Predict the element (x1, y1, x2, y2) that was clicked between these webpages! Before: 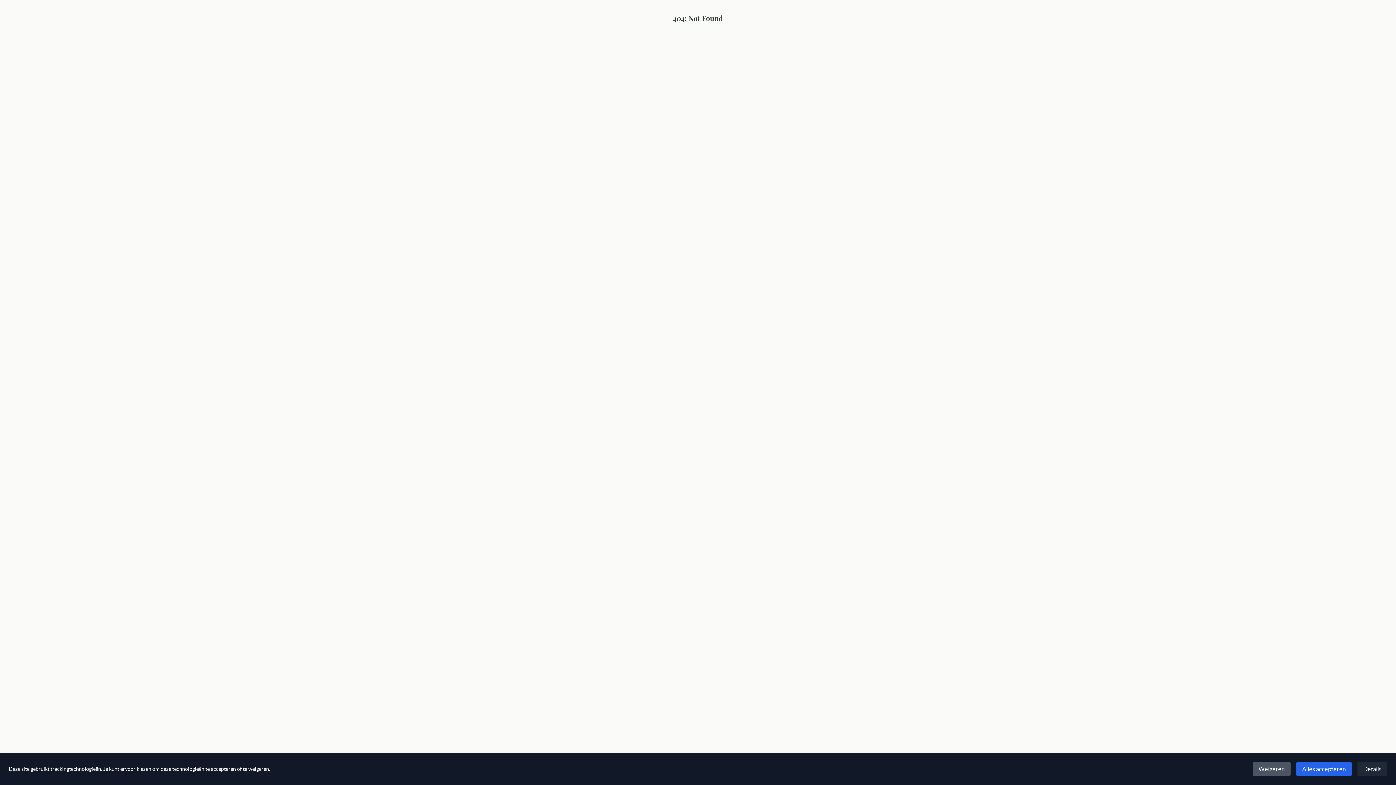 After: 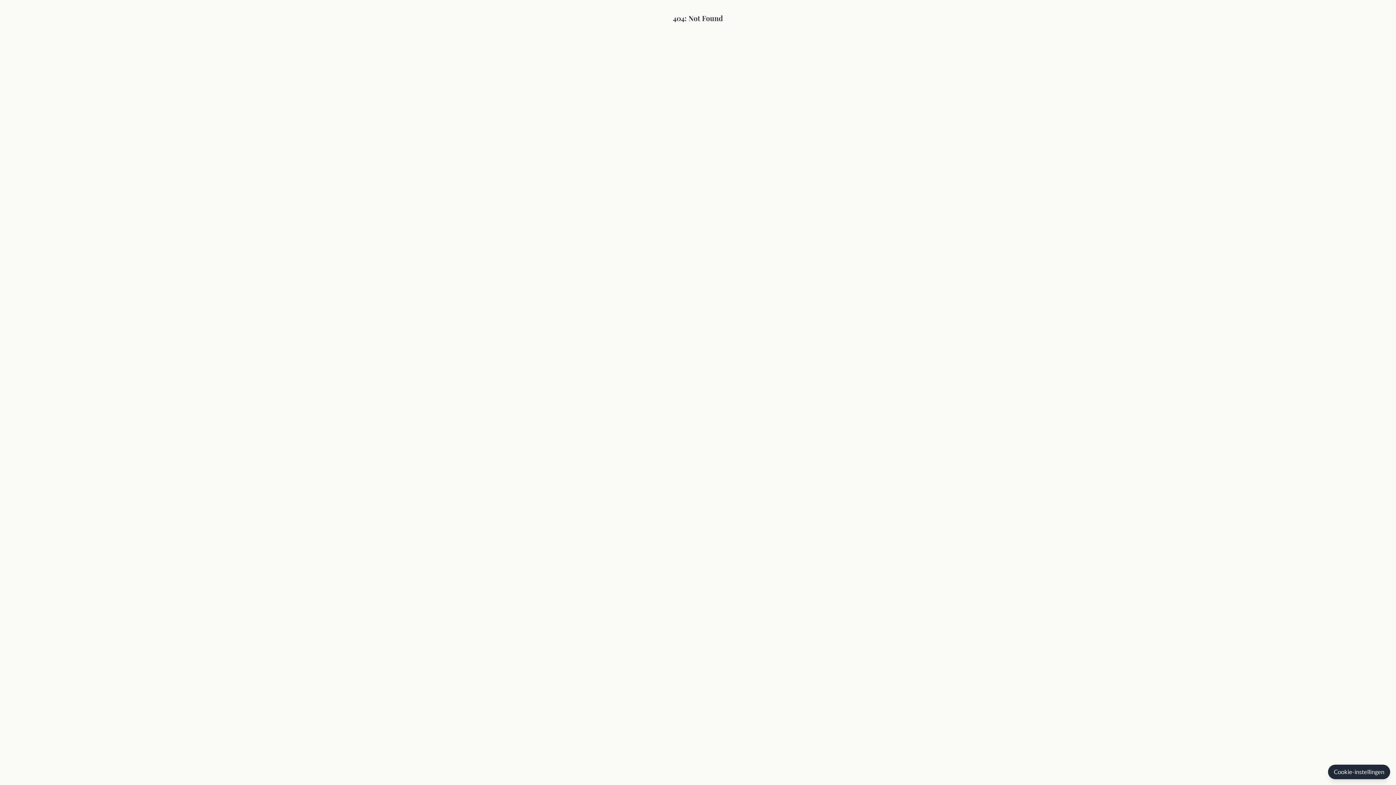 Action: bbox: (1296, 762, 1352, 776) label: Alles accepteren